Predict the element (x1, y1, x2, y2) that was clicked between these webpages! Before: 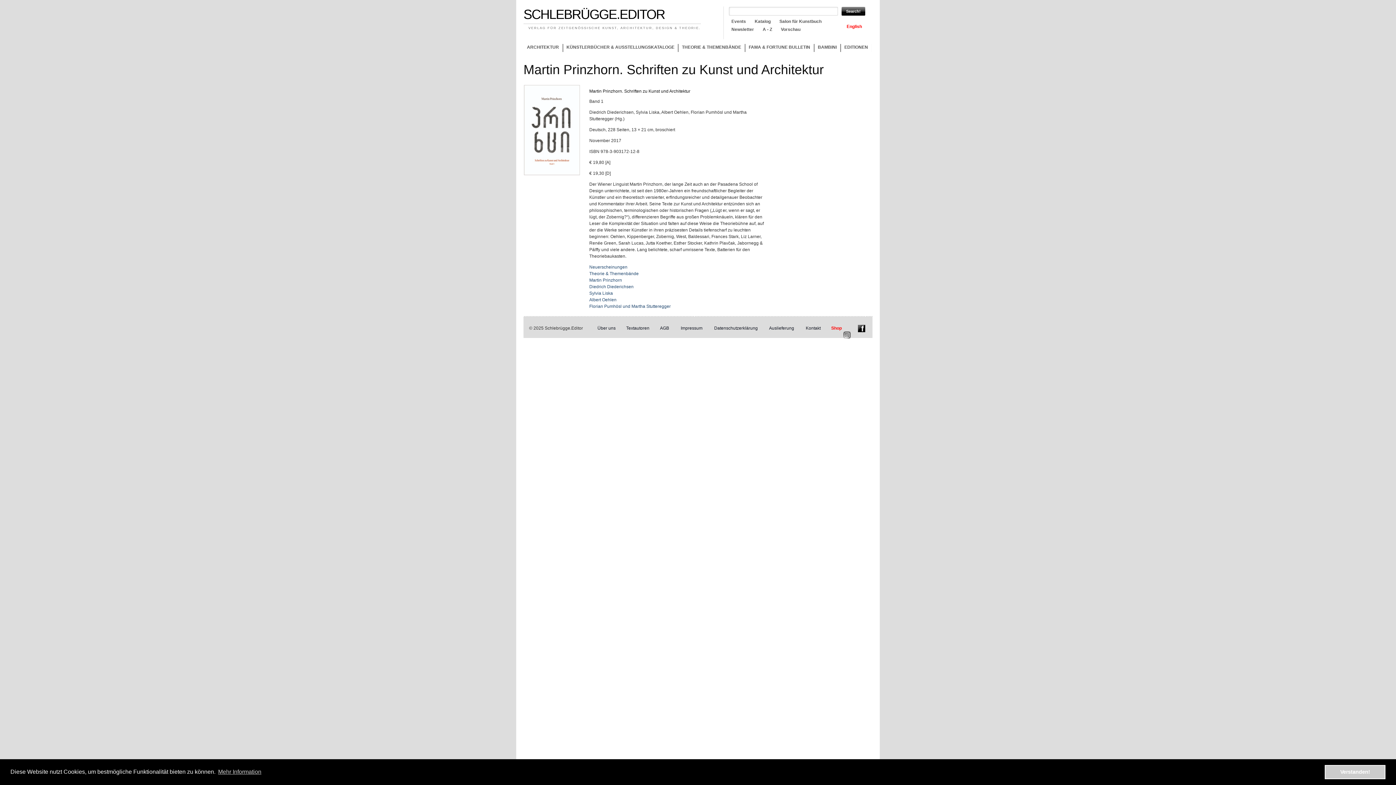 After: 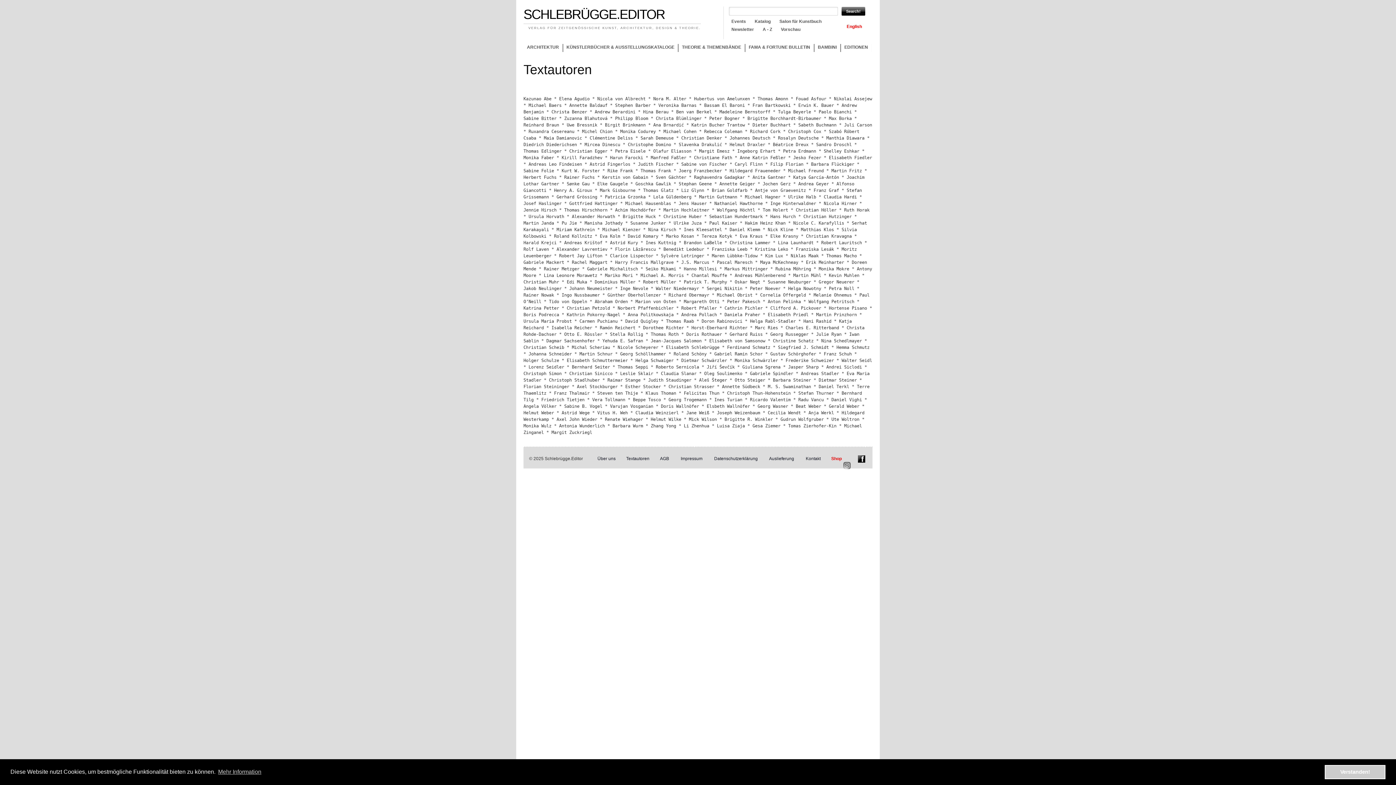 Action: label: Textautoren bbox: (626, 325, 649, 330)